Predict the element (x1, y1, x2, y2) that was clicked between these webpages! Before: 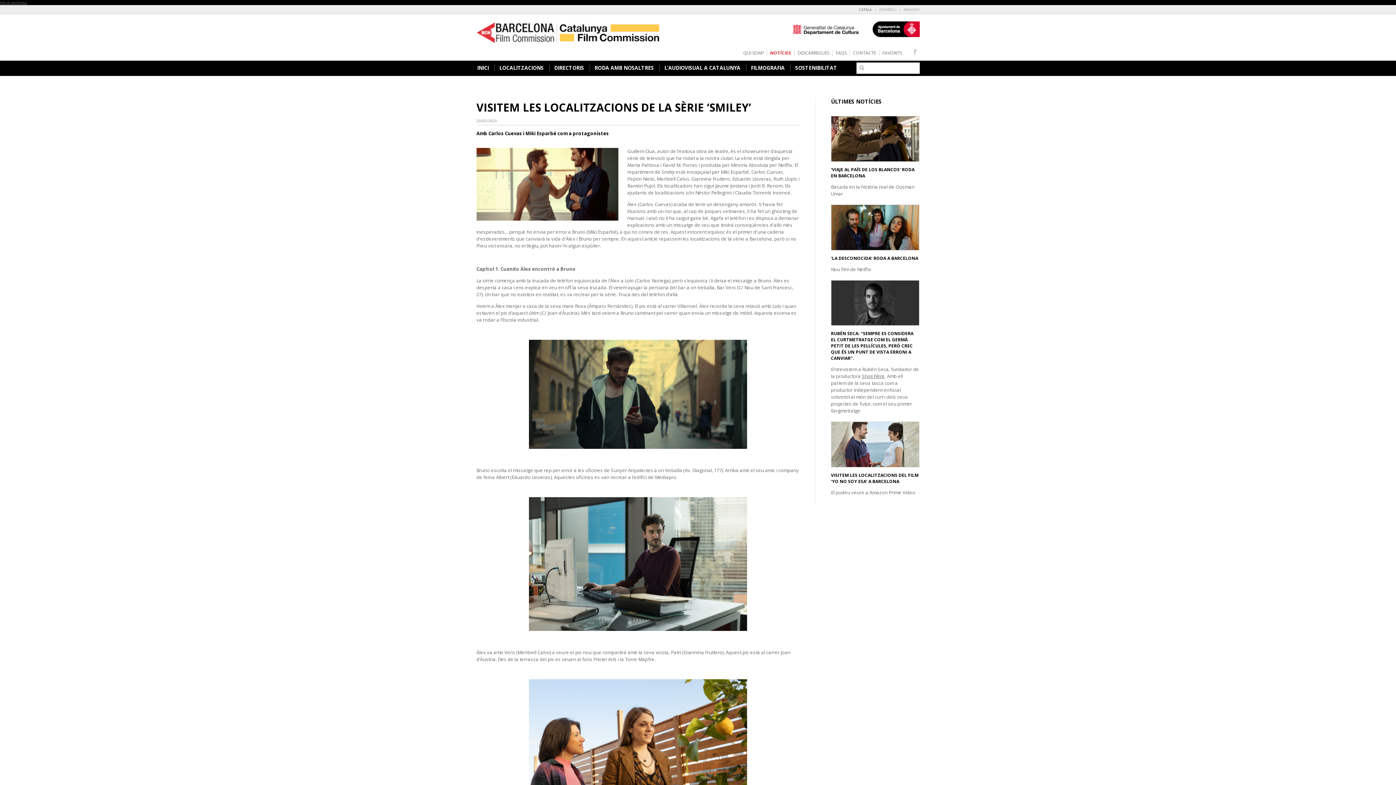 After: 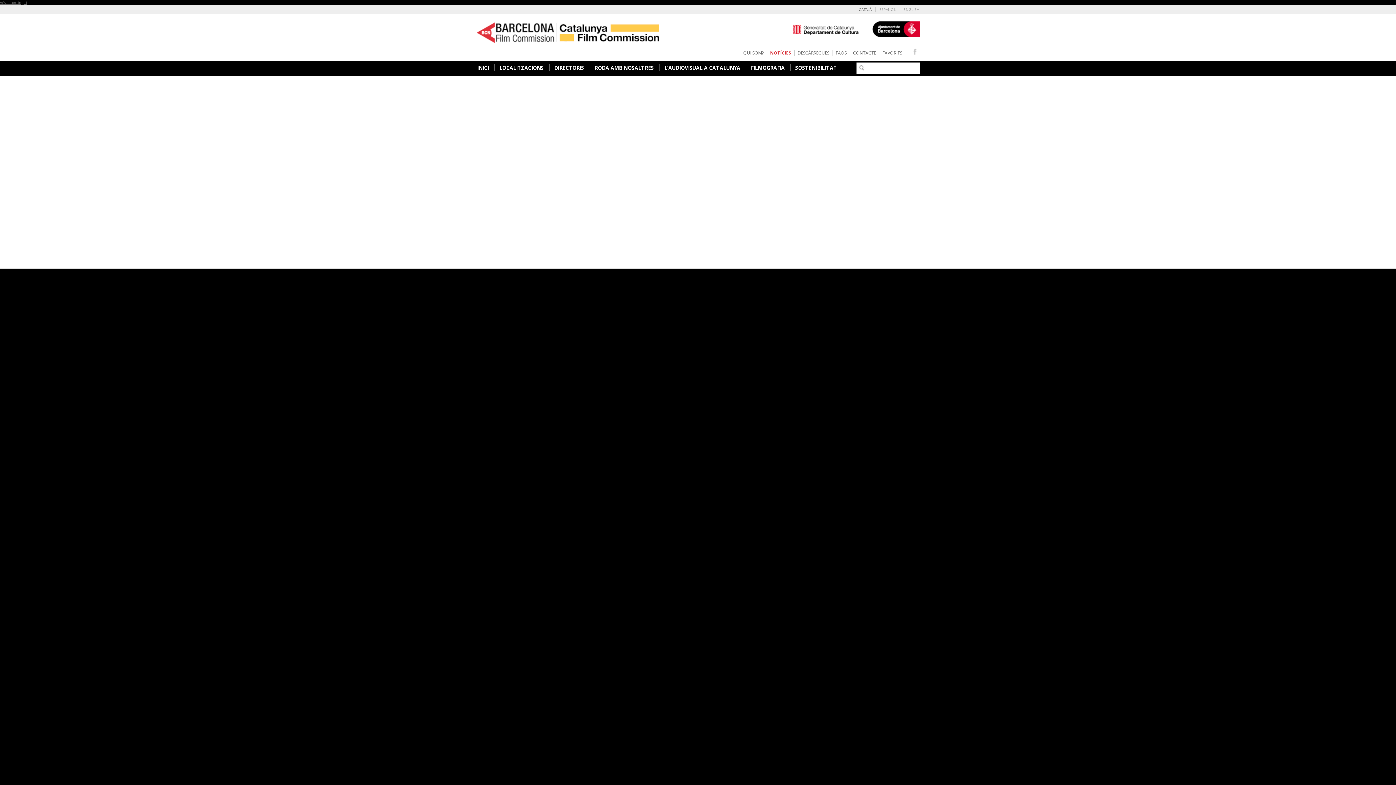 Action: bbox: (831, 161, 919, 166)